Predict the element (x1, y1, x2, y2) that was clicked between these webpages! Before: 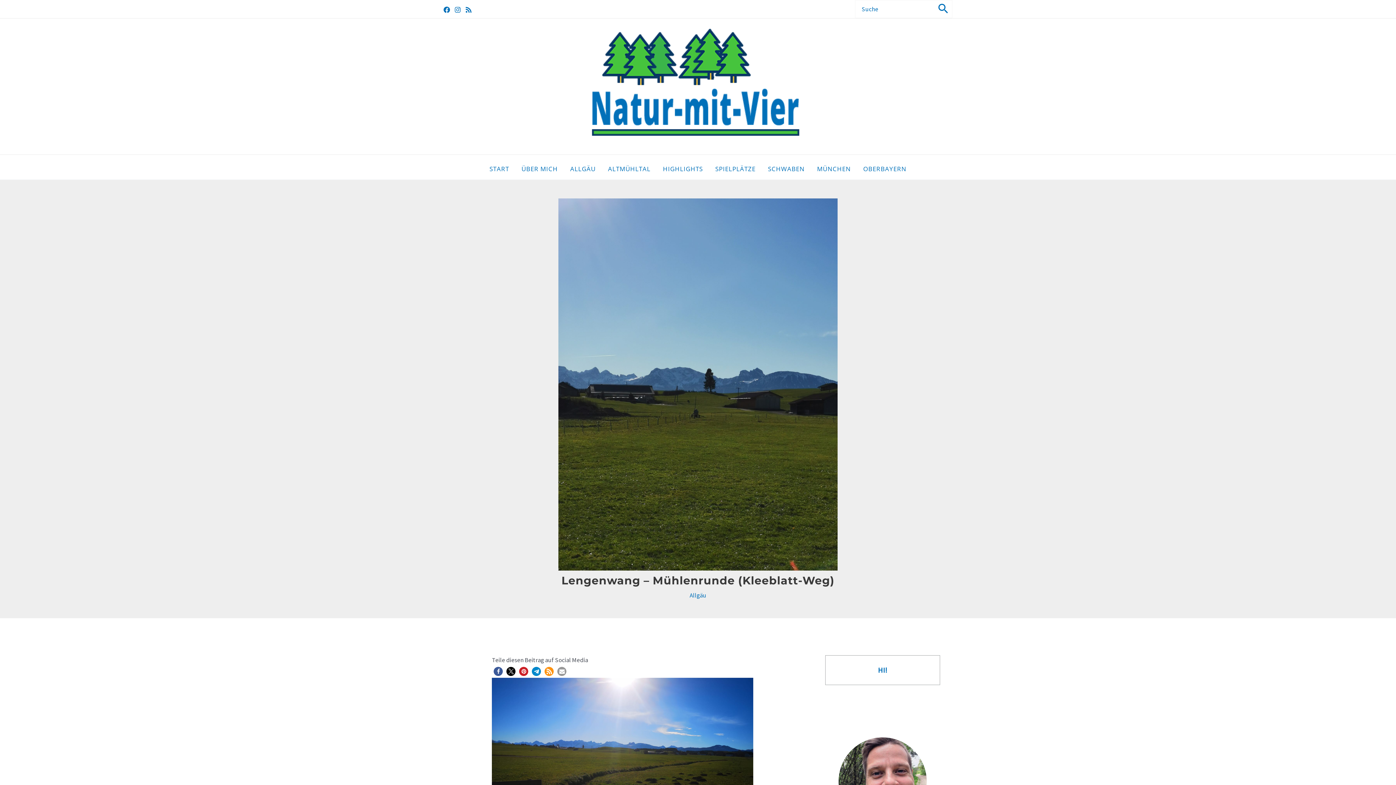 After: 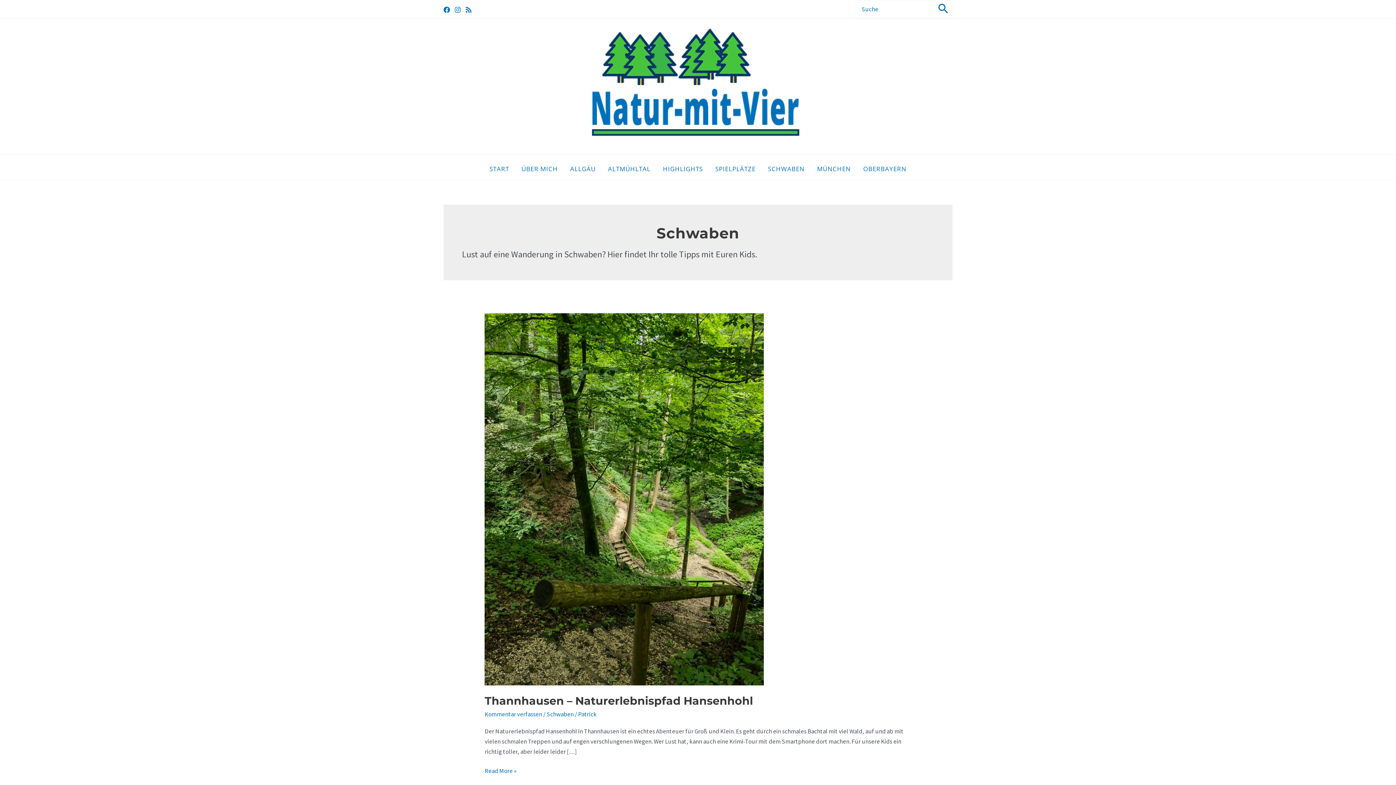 Action: bbox: (762, 158, 811, 179) label: SCHWABEN